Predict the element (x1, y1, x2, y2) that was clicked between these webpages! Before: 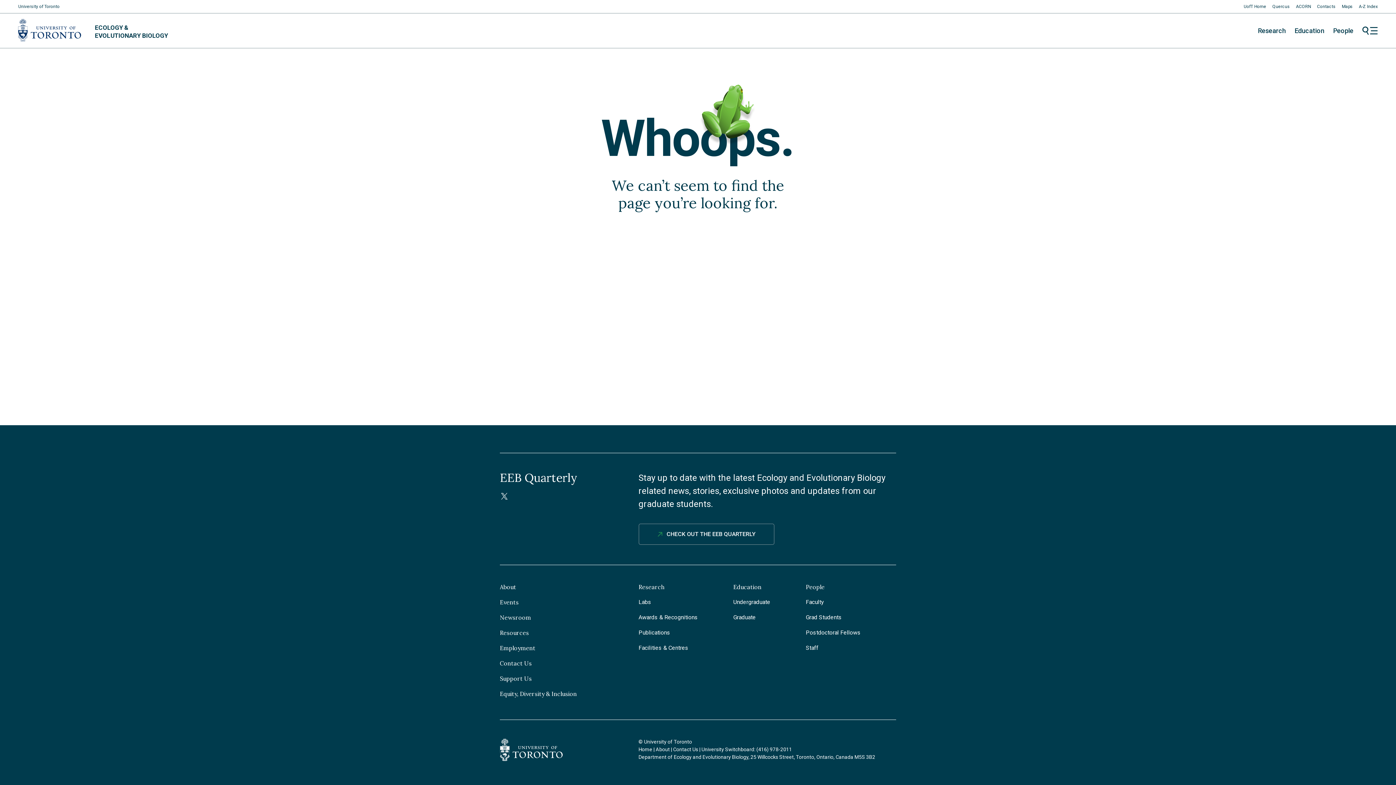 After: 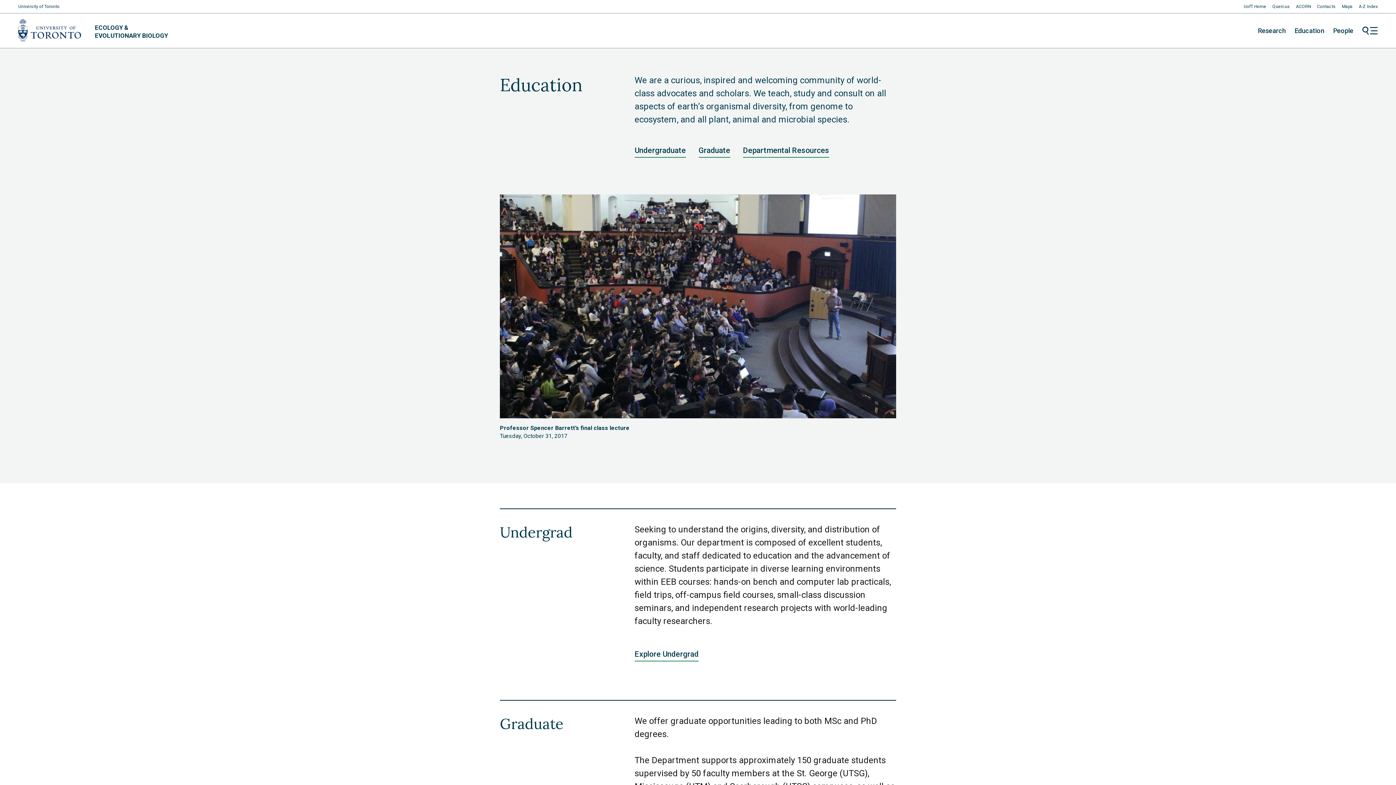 Action: label: Education bbox: (733, 583, 761, 593)